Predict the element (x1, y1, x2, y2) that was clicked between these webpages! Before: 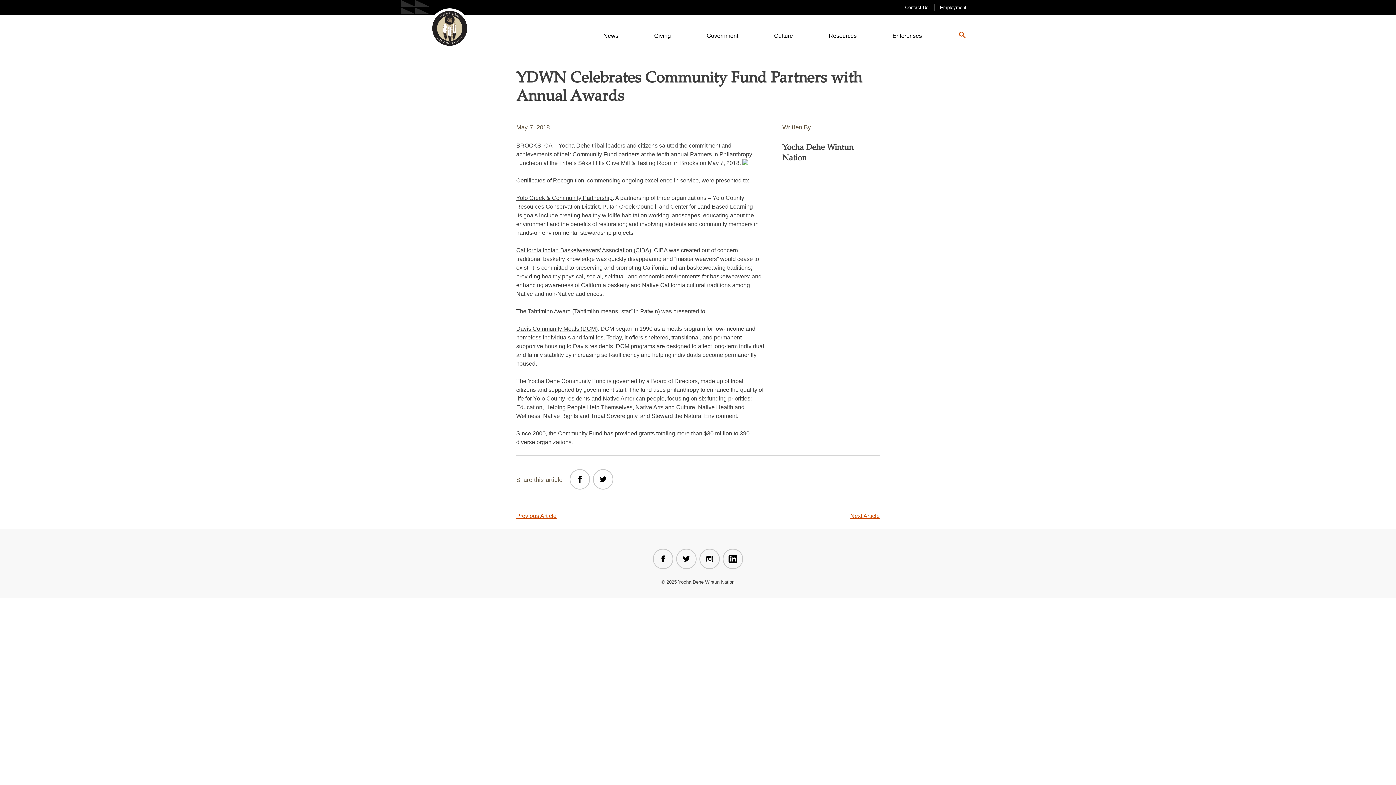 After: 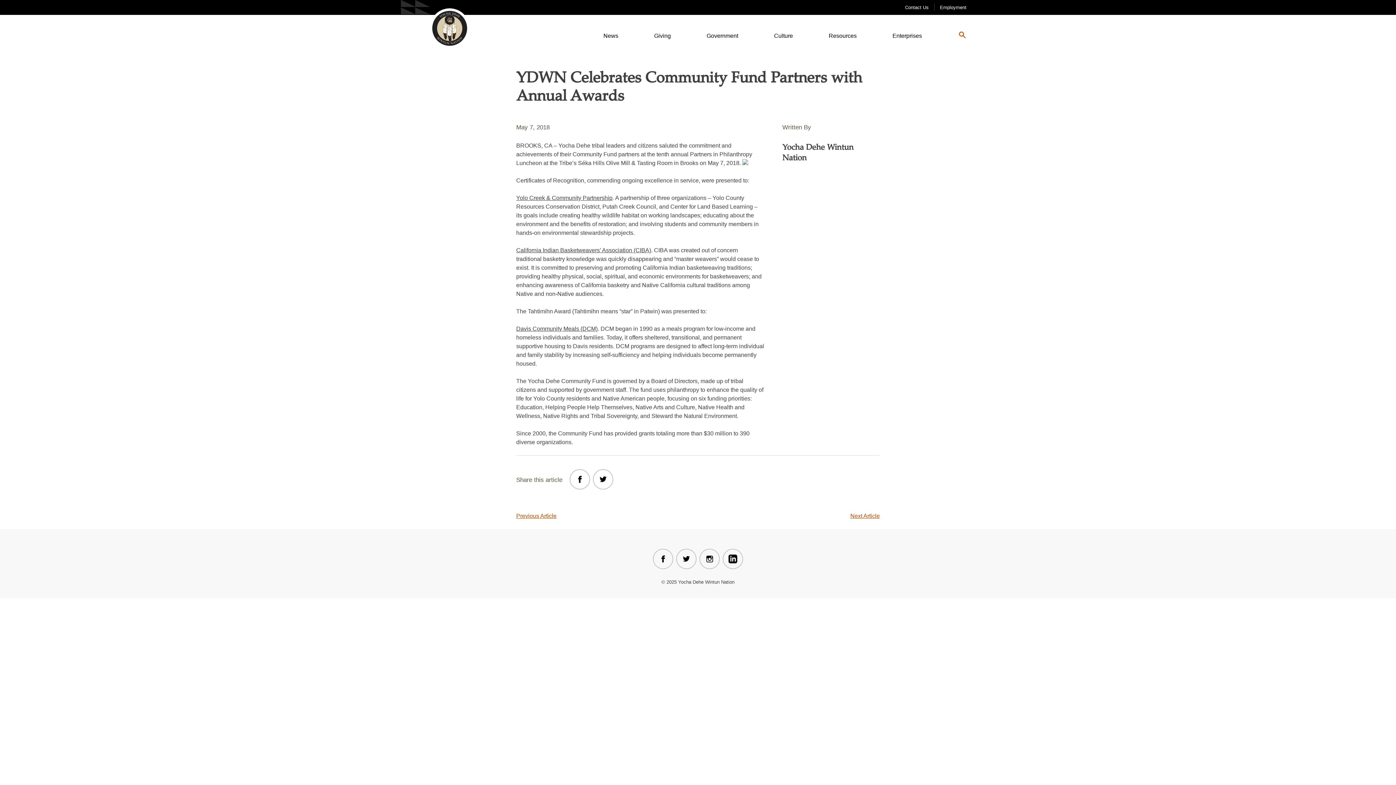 Action: bbox: (699, 549, 720, 569) label: Social Media Link 